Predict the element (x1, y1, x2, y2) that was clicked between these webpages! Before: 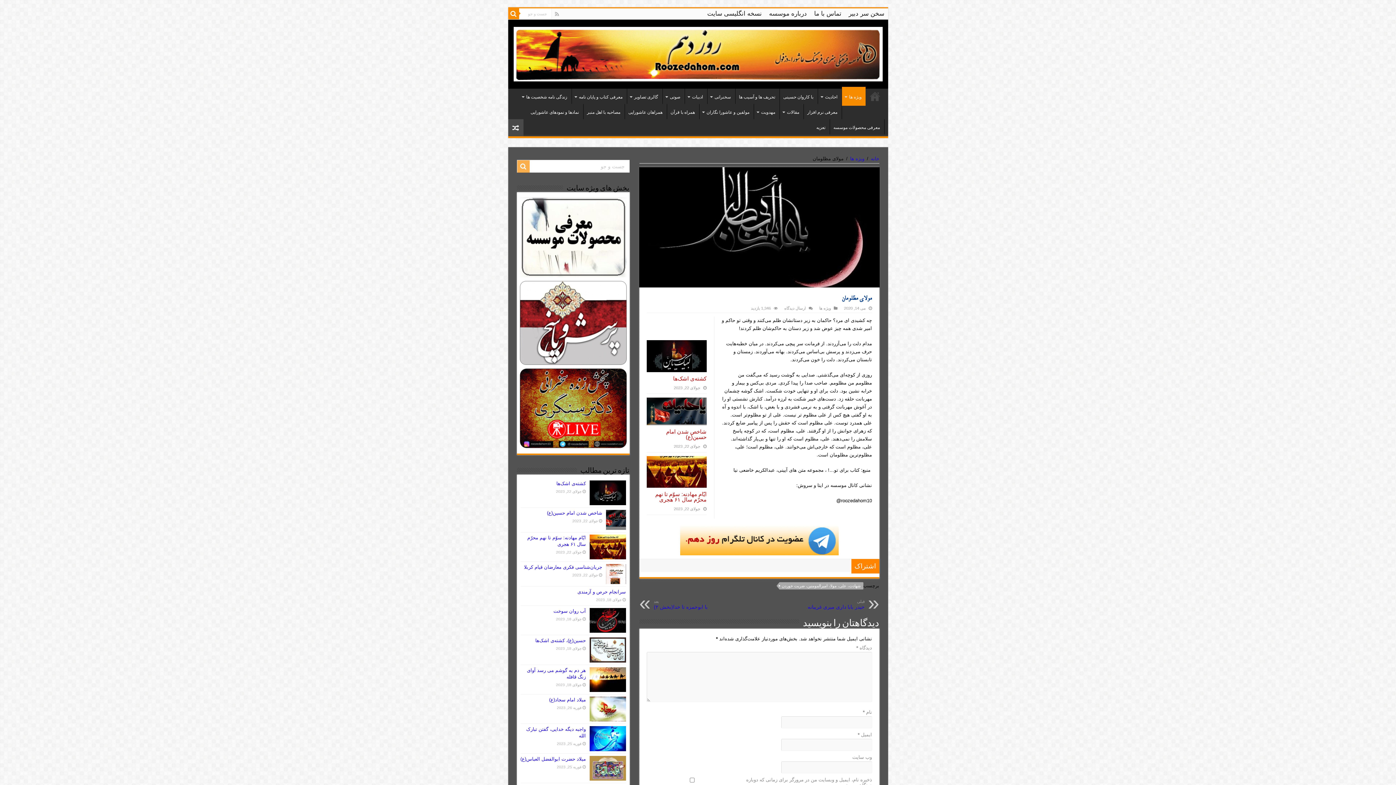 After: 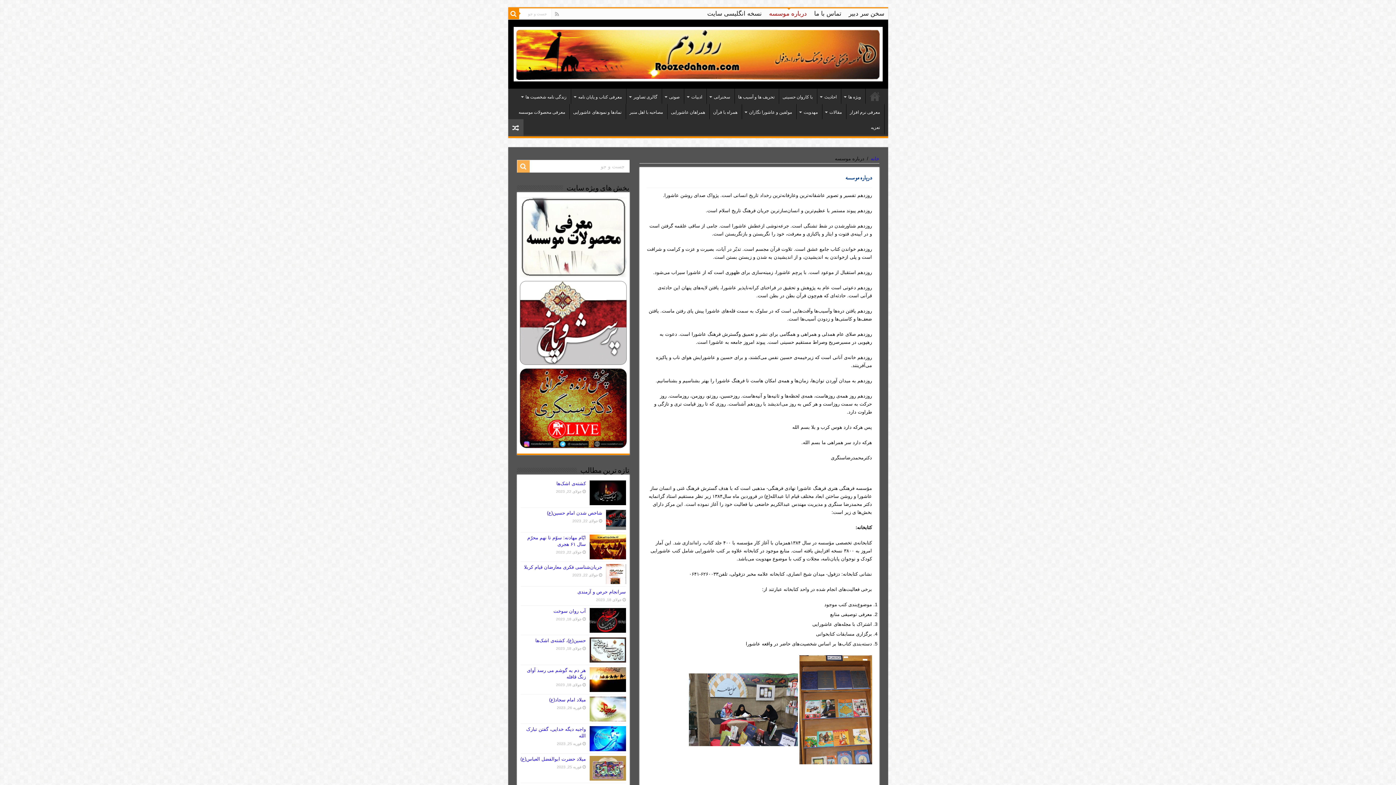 Action: bbox: (765, 8, 810, 19) label: درباره موسسه